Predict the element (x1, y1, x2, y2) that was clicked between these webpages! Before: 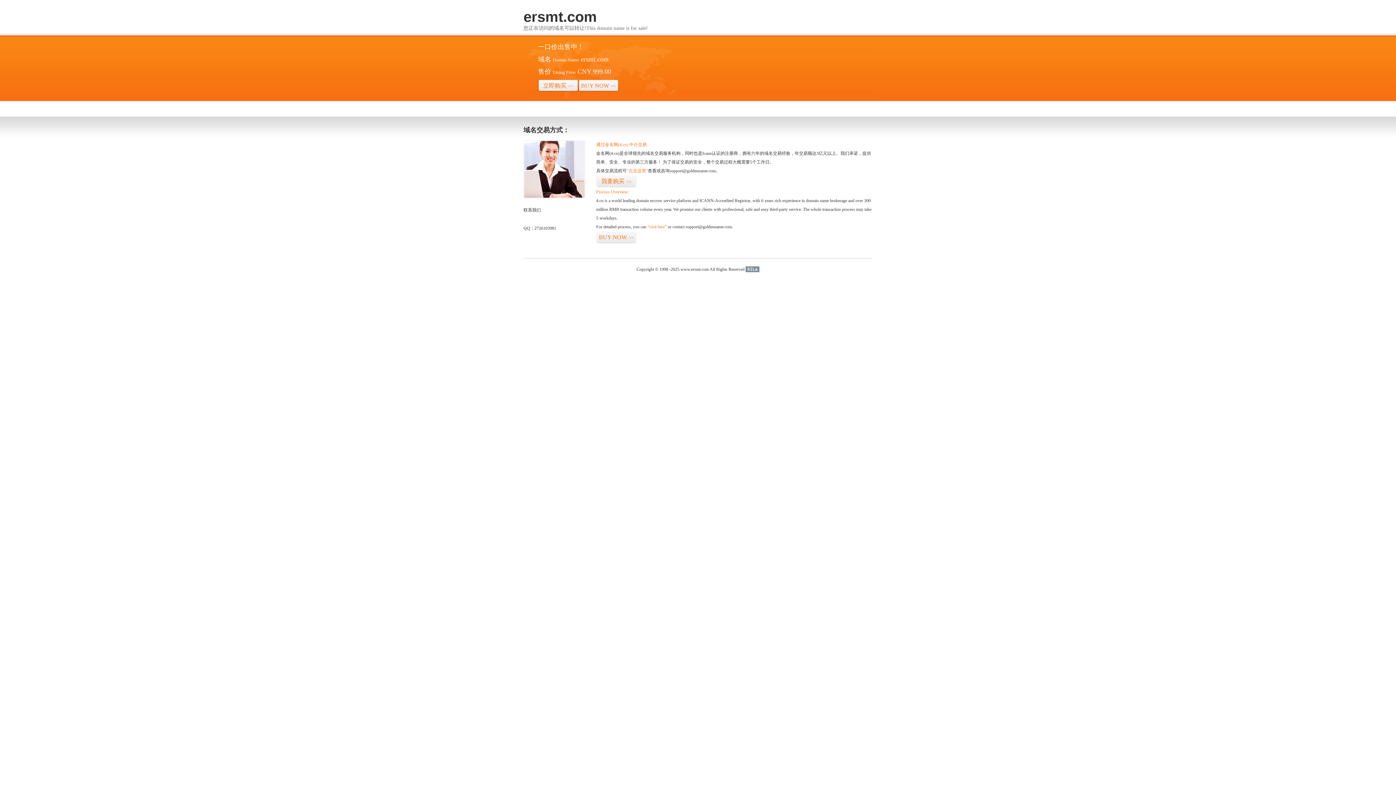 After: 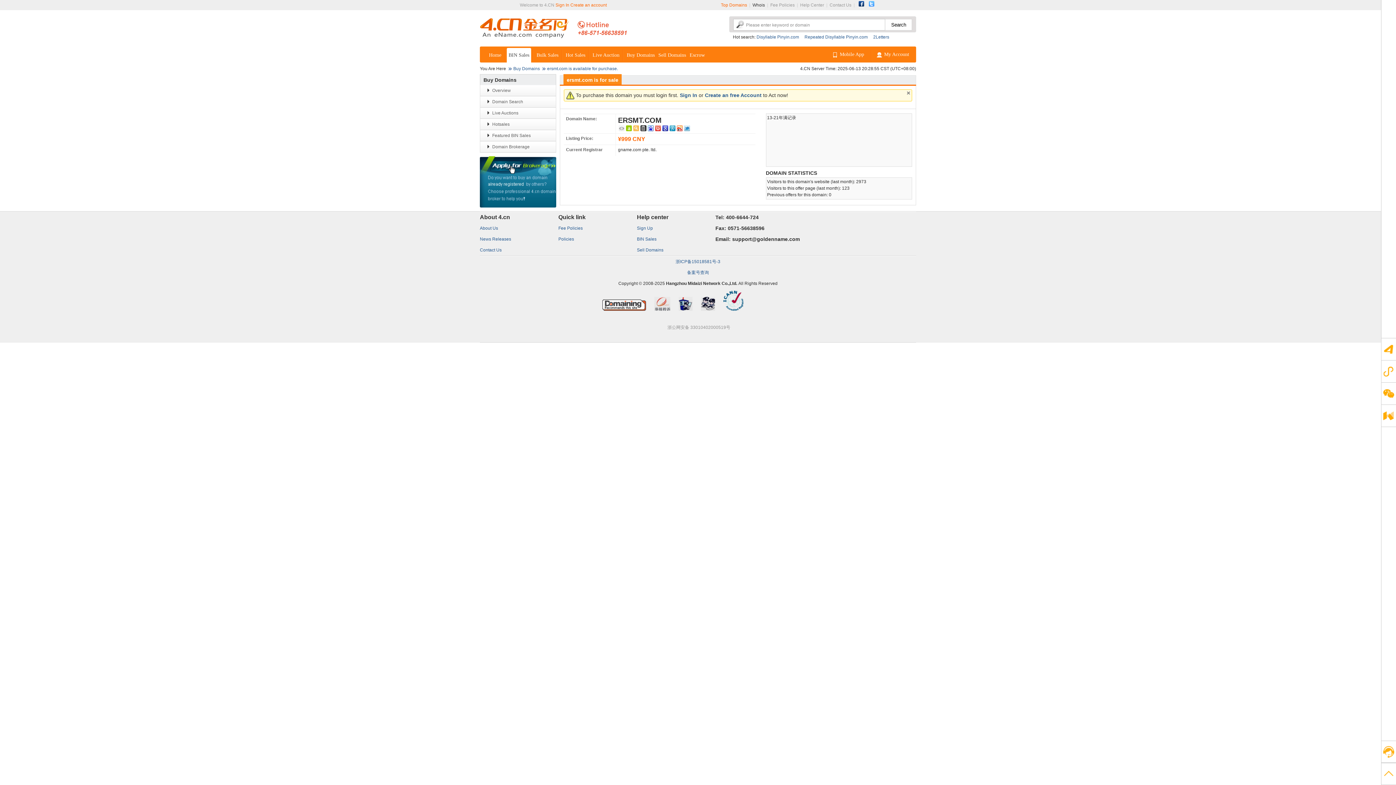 Action: bbox: (626, 168, 648, 173) label: “点击这里”